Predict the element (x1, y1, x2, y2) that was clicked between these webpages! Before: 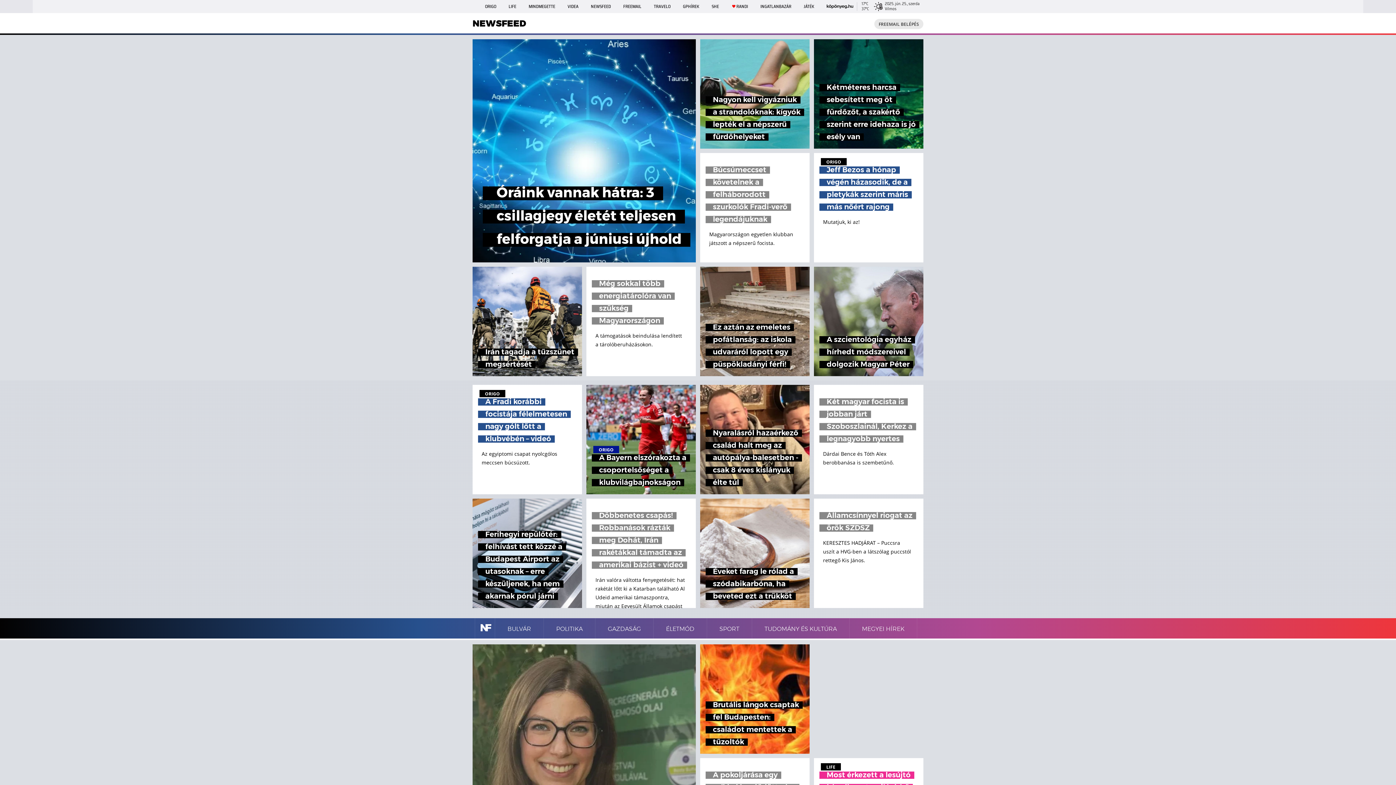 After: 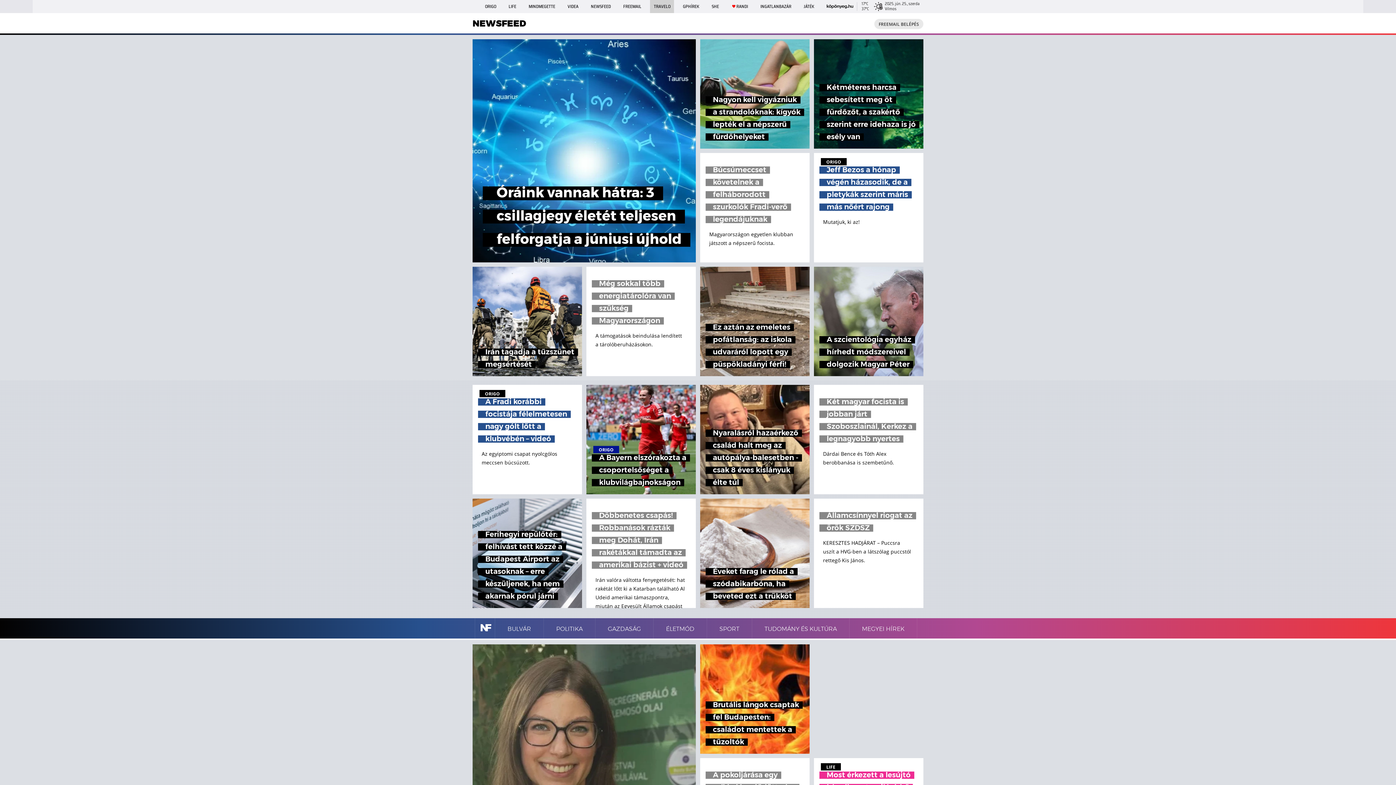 Action: bbox: (650, 0, 674, 13) label: TRAVELO